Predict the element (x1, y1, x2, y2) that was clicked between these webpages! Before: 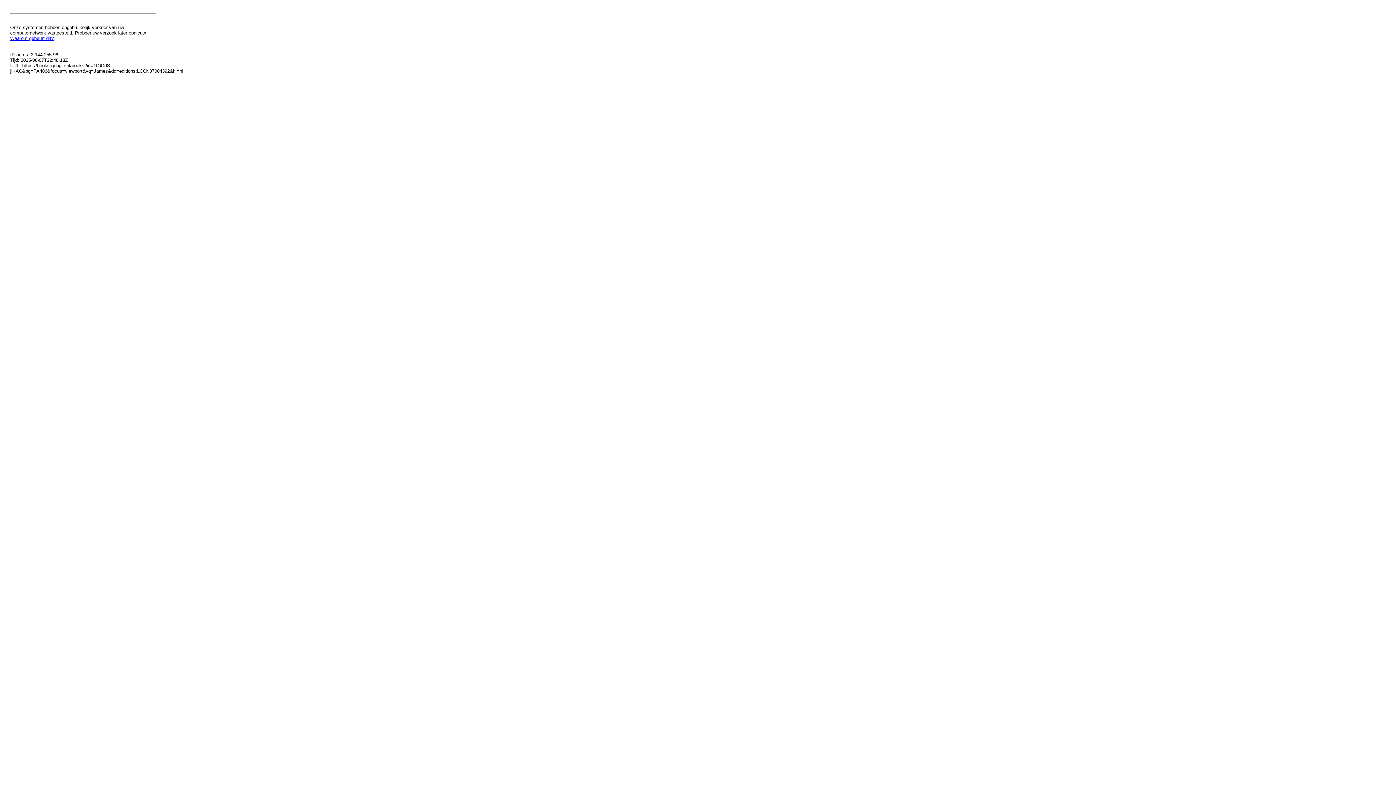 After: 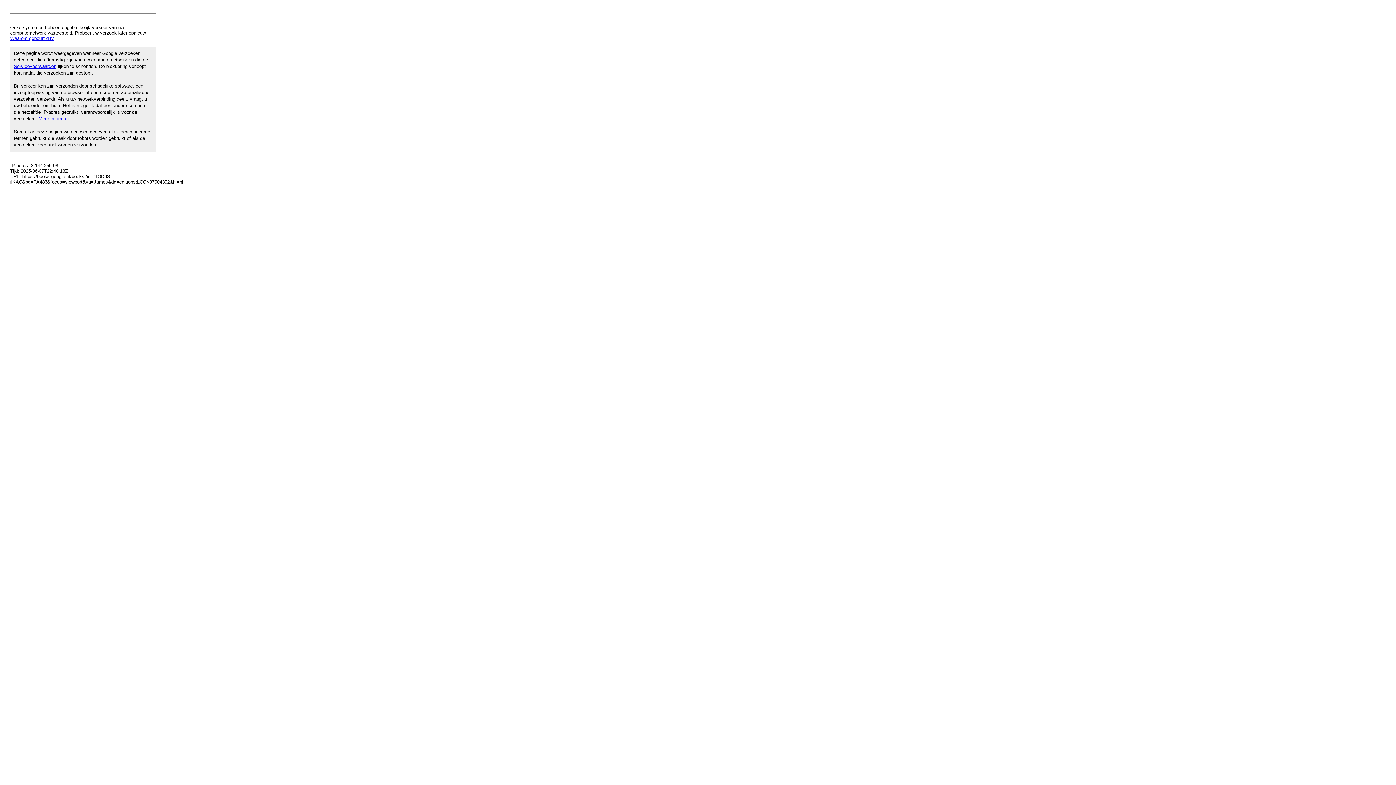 Action: bbox: (10, 35, 53, 41) label: Waarom gebeurt dit?